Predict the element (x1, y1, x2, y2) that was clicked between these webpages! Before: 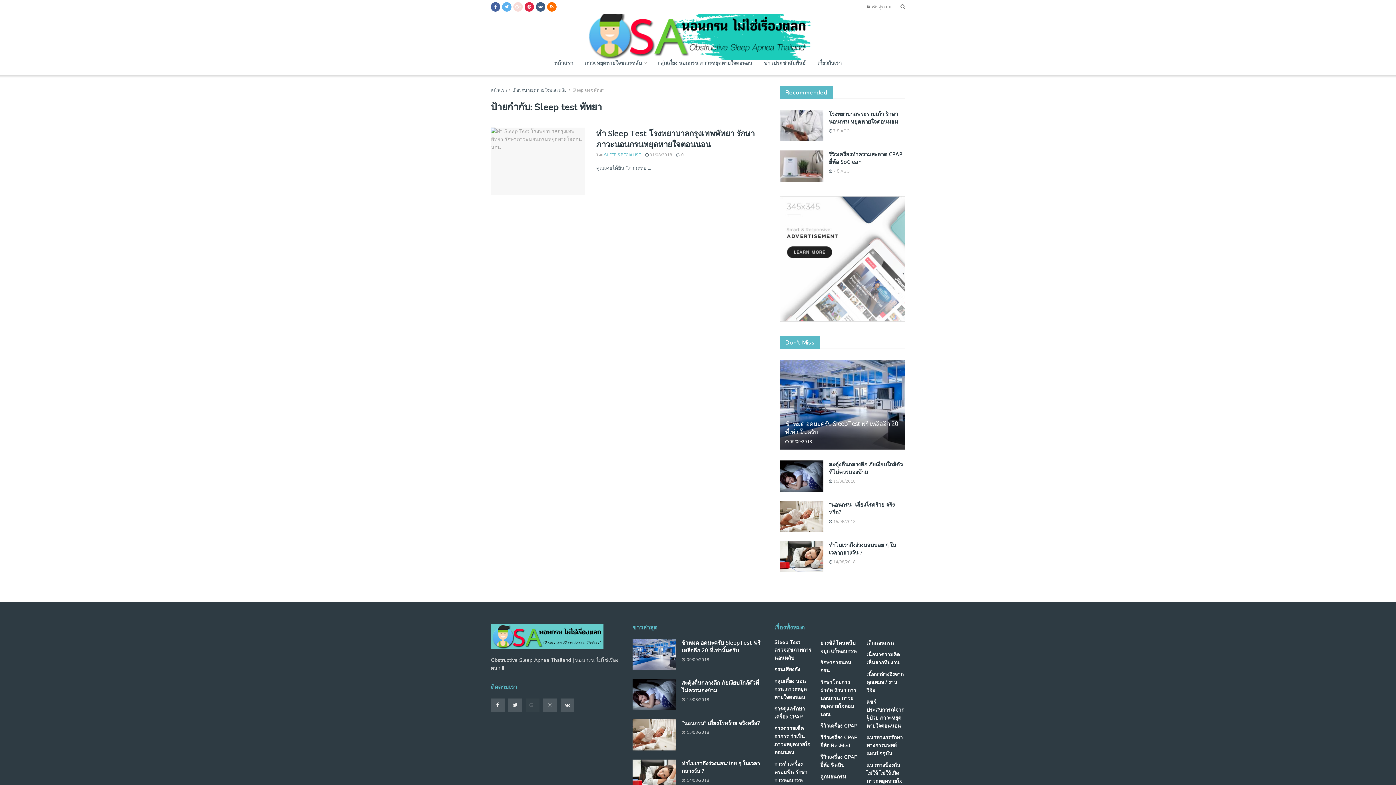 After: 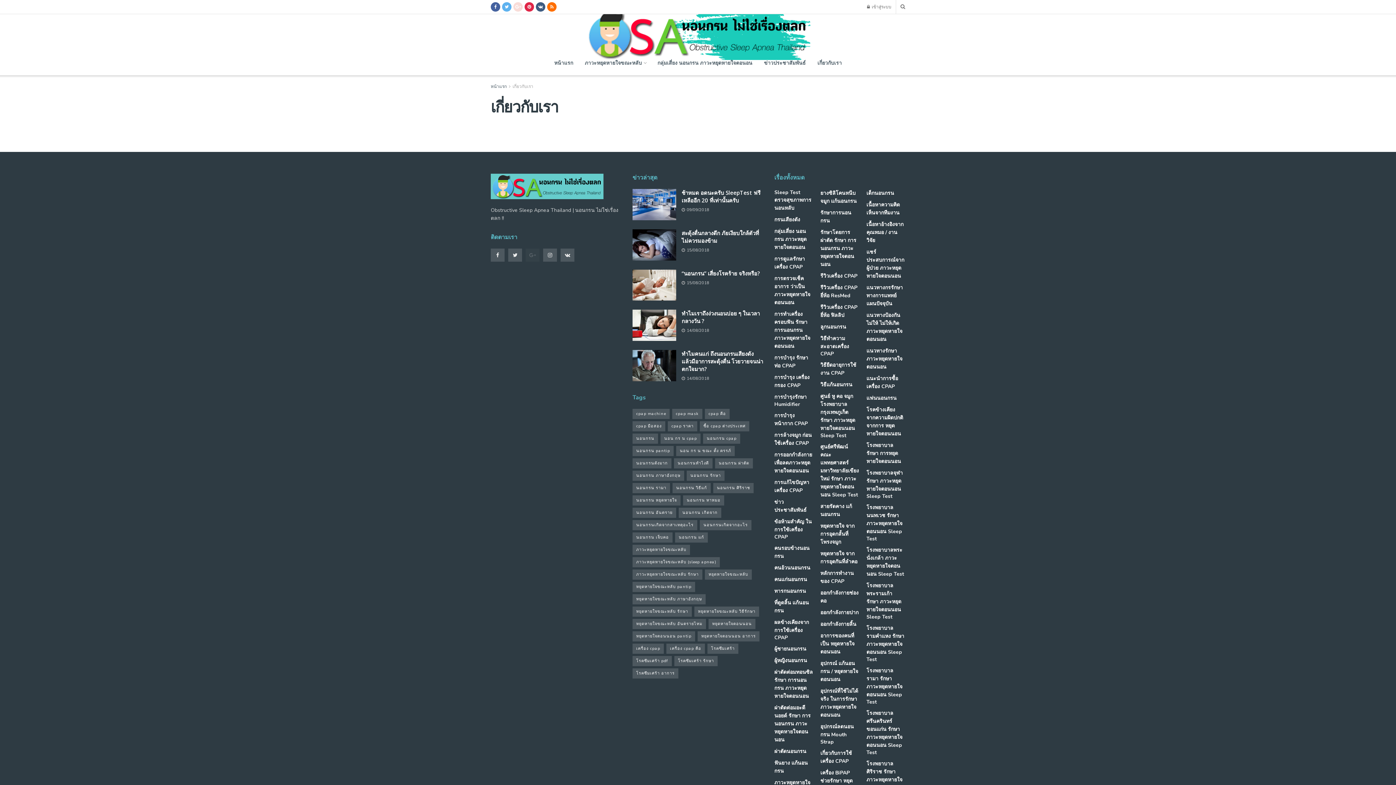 Action: label: เกี่ยวกับเรา bbox: (811, 50, 847, 75)